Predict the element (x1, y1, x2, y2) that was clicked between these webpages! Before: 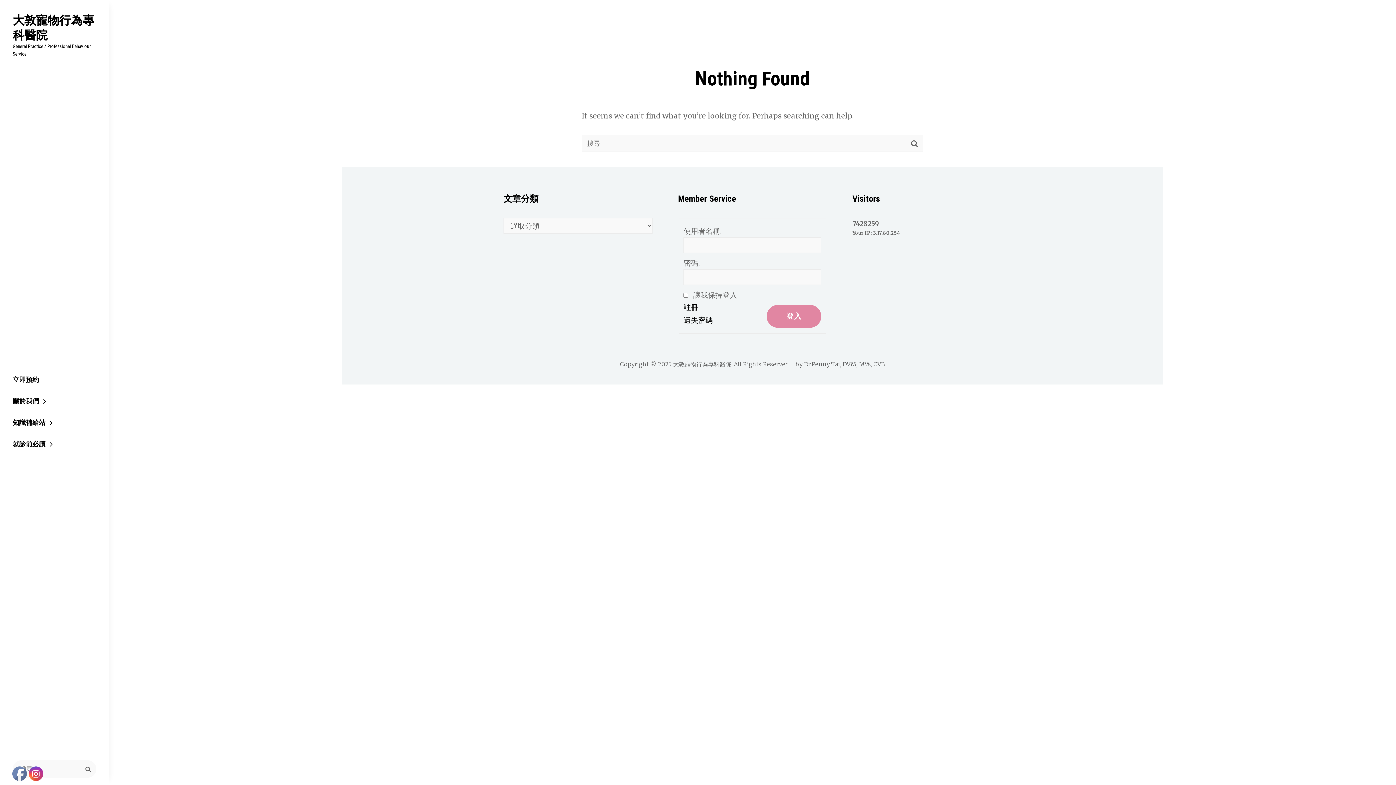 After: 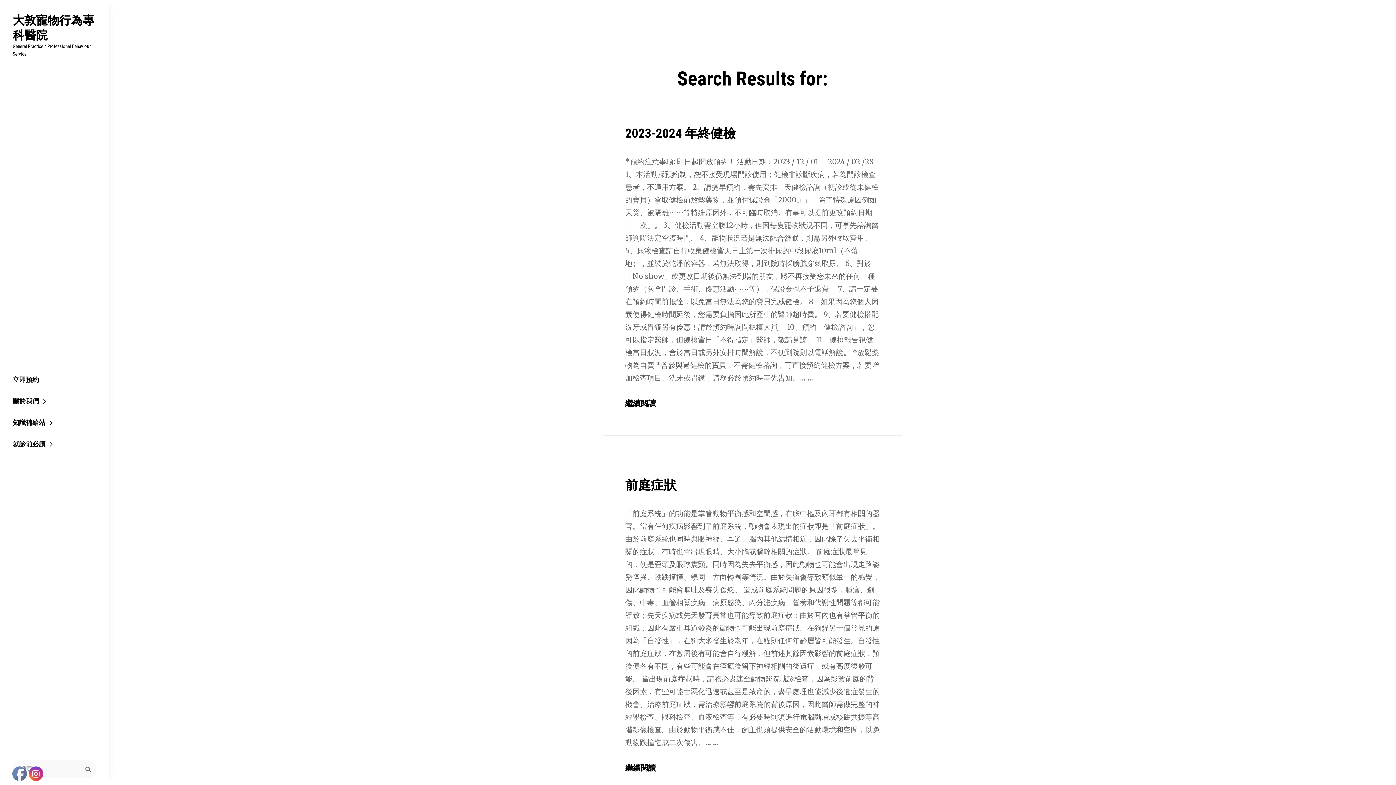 Action: bbox: (905, 134, 923, 152)